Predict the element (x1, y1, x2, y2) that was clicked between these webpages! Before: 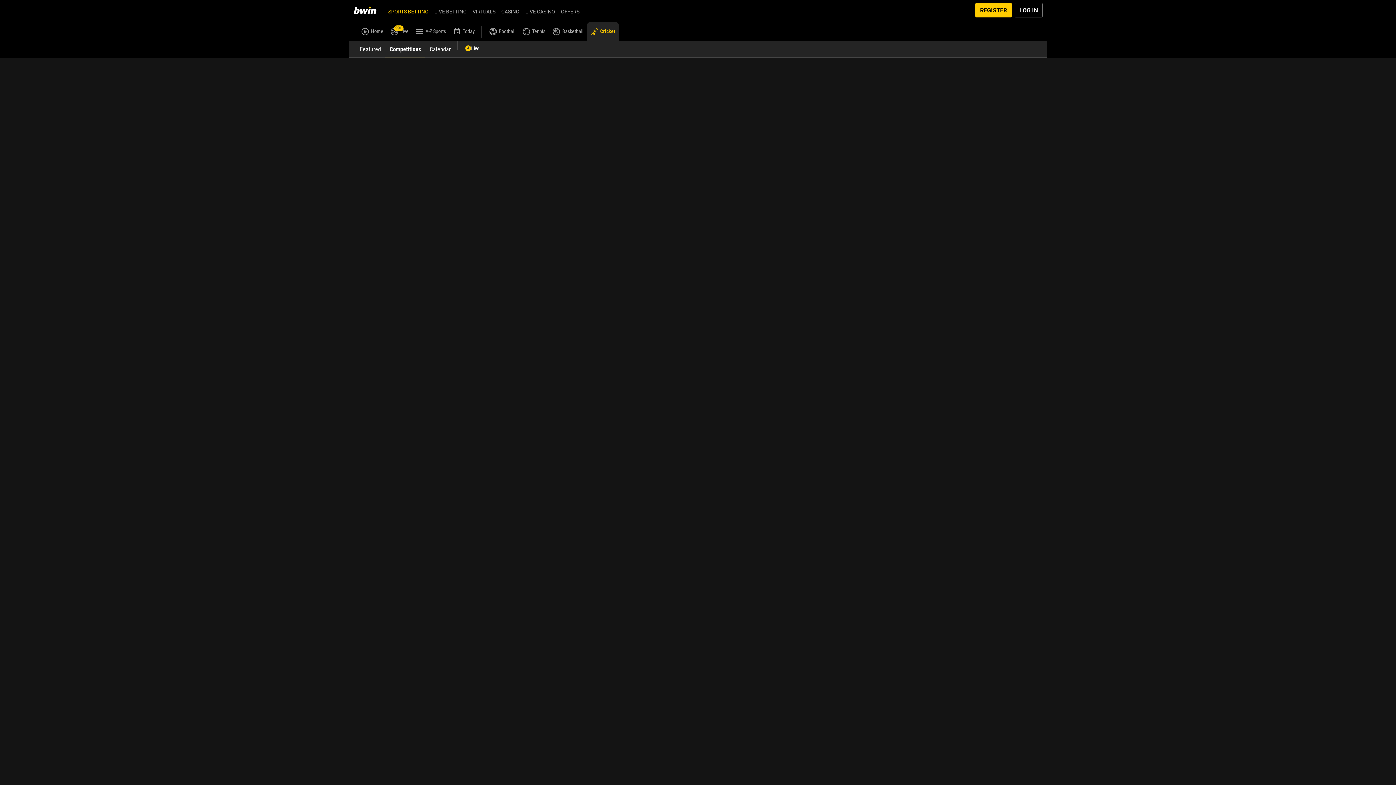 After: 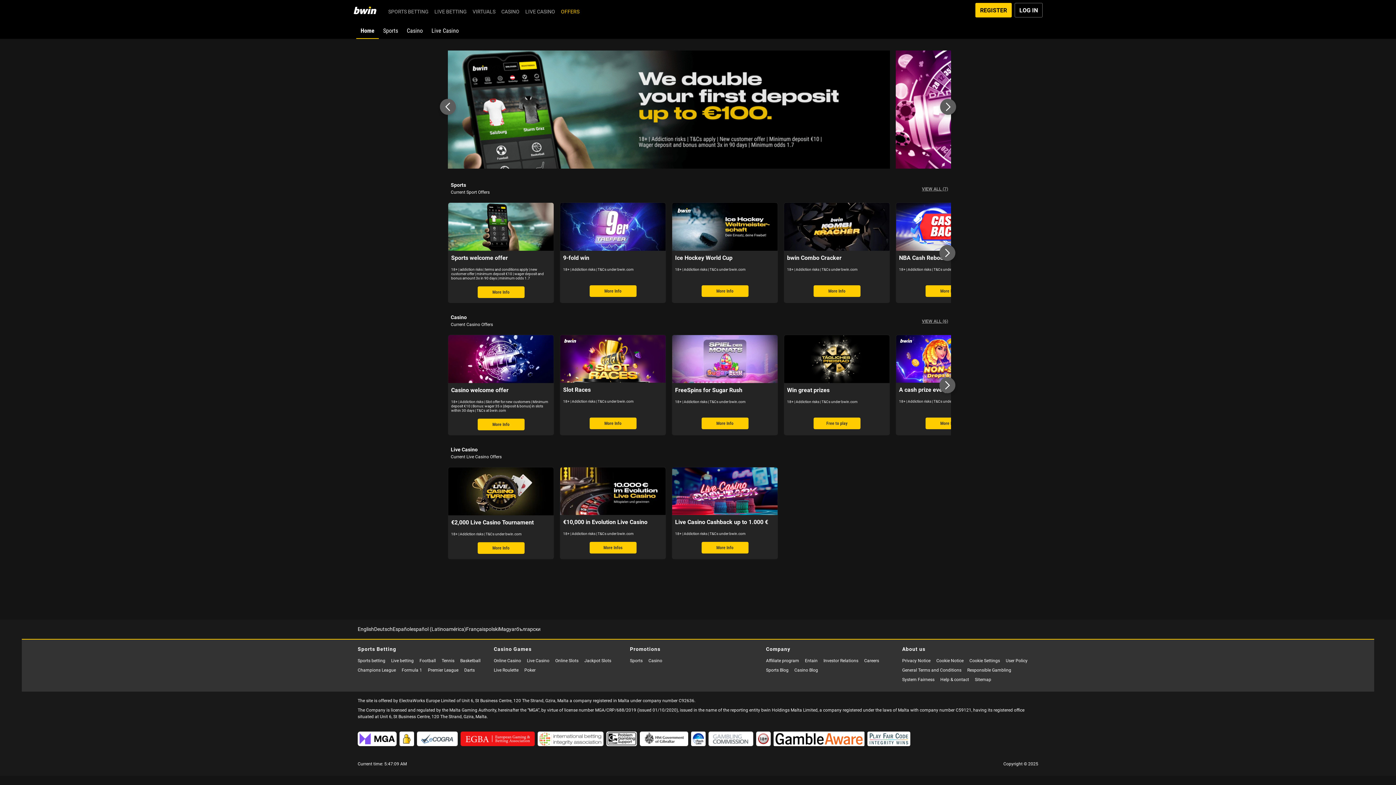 Action: bbox: (558, 2, 582, 17) label: OFFERS